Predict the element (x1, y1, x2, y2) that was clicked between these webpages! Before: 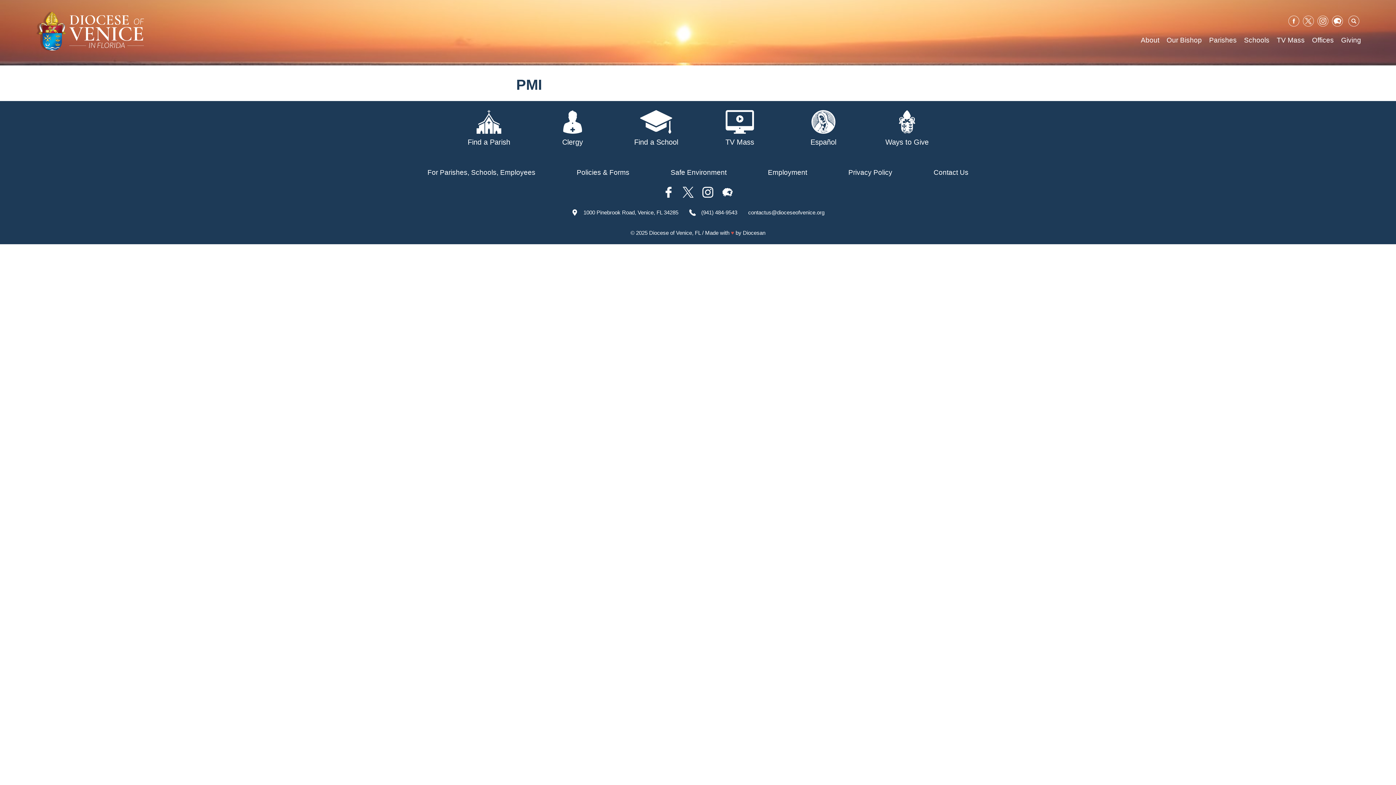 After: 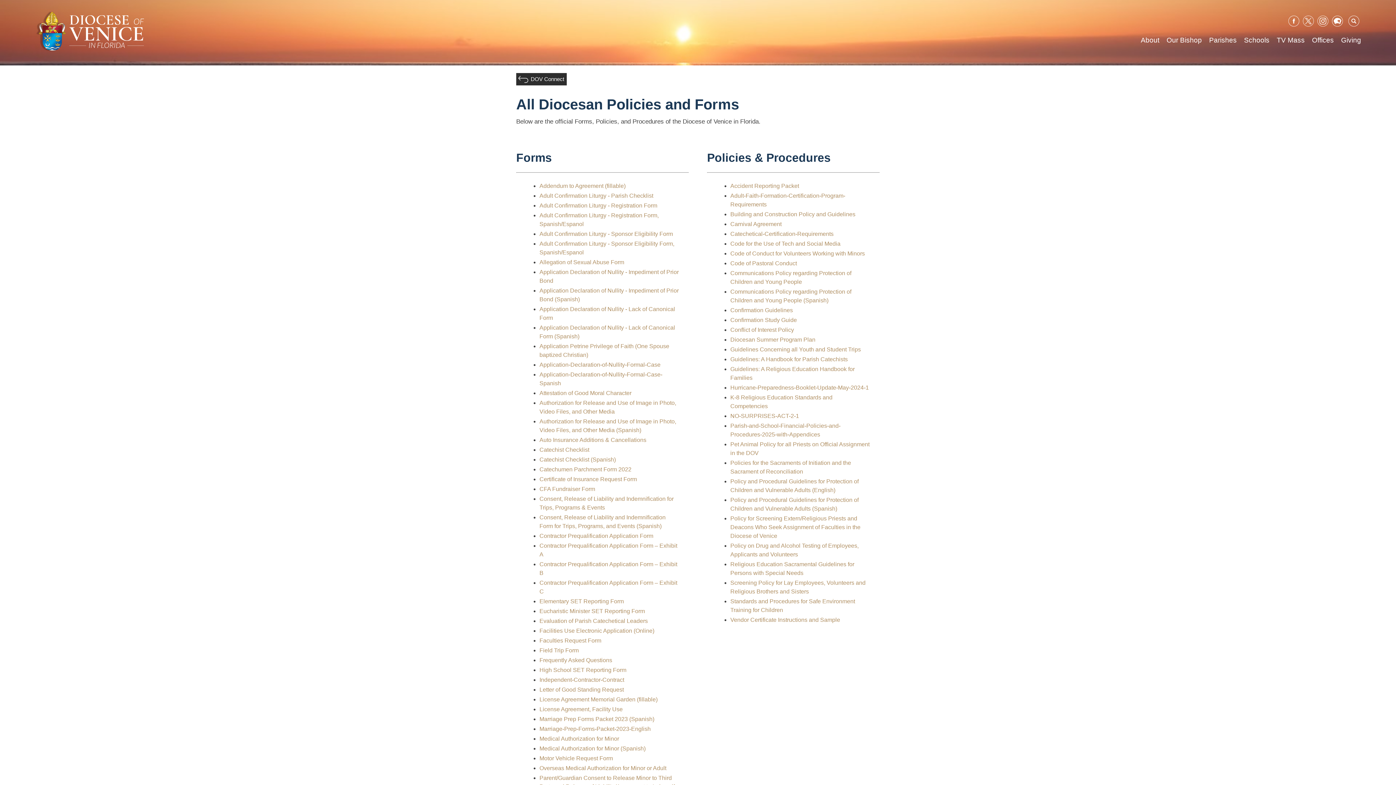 Action: label: Policies & Forms bbox: (576, 167, 629, 177)